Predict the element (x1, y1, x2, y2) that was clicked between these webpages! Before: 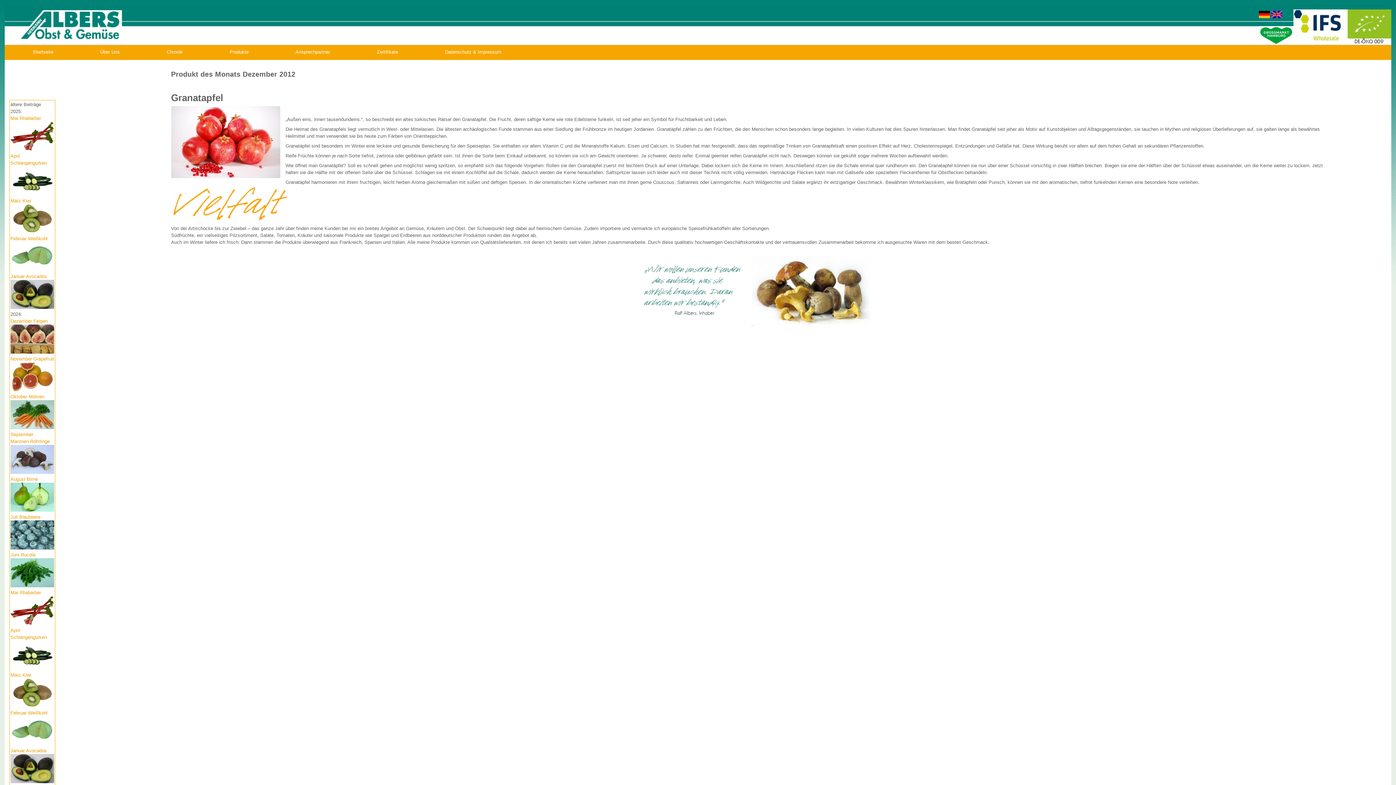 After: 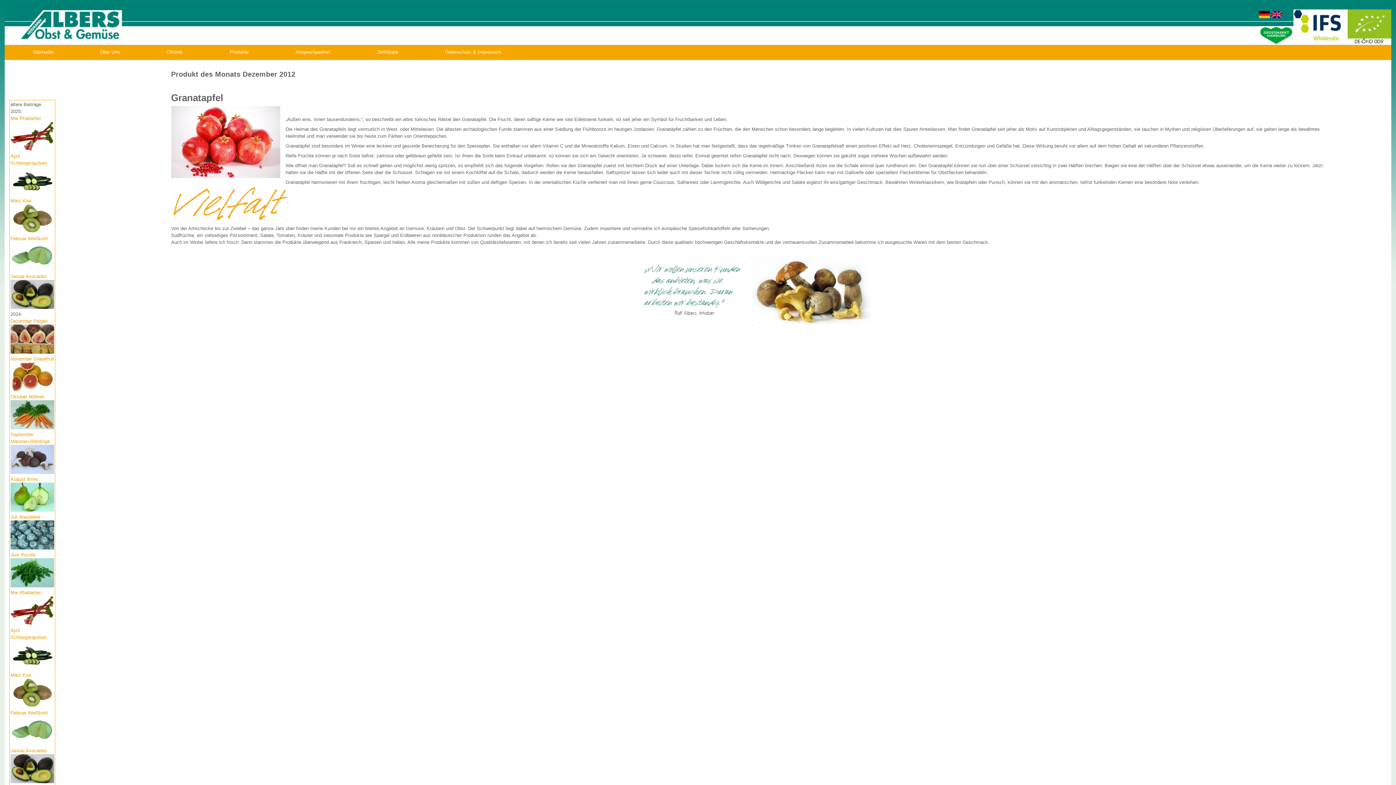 Action: bbox: (1348, 39, 1391, 45)